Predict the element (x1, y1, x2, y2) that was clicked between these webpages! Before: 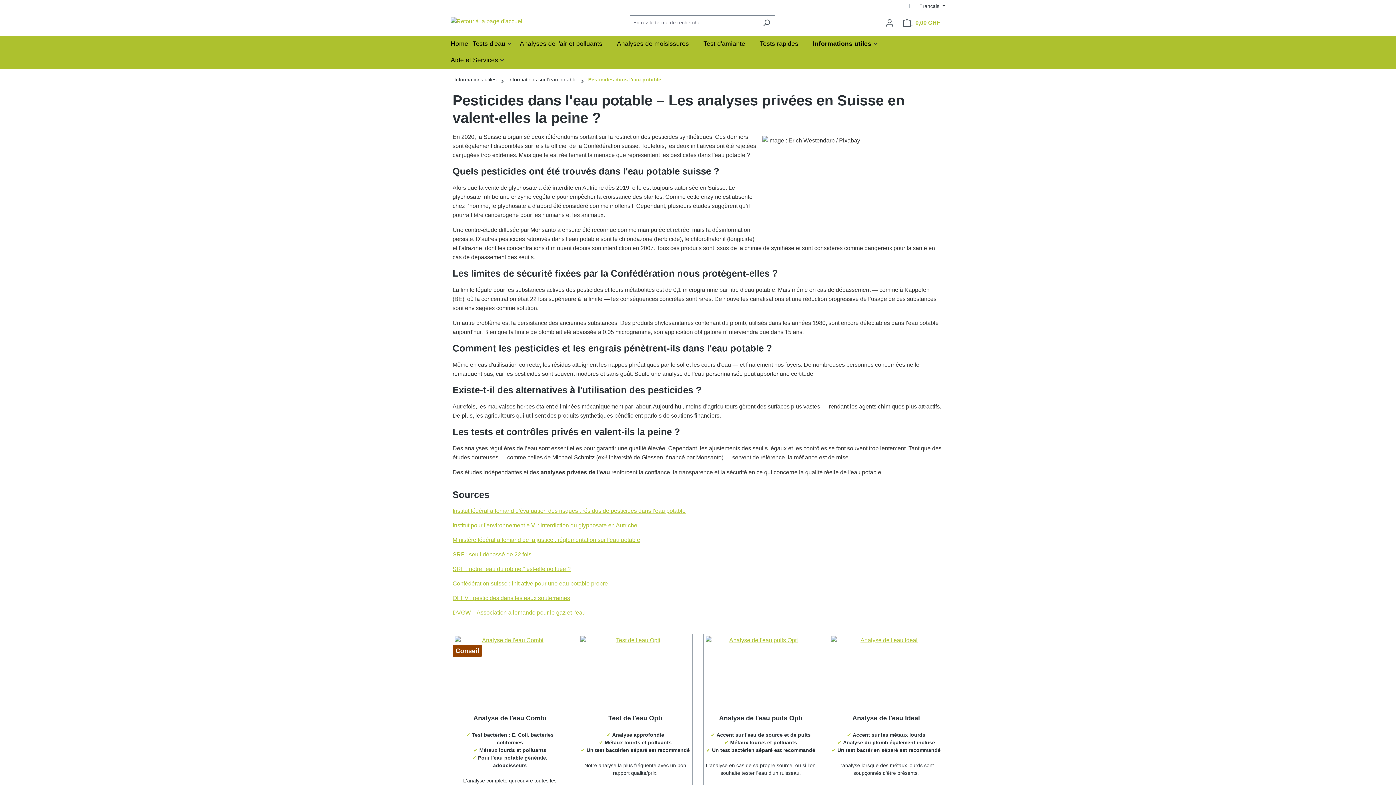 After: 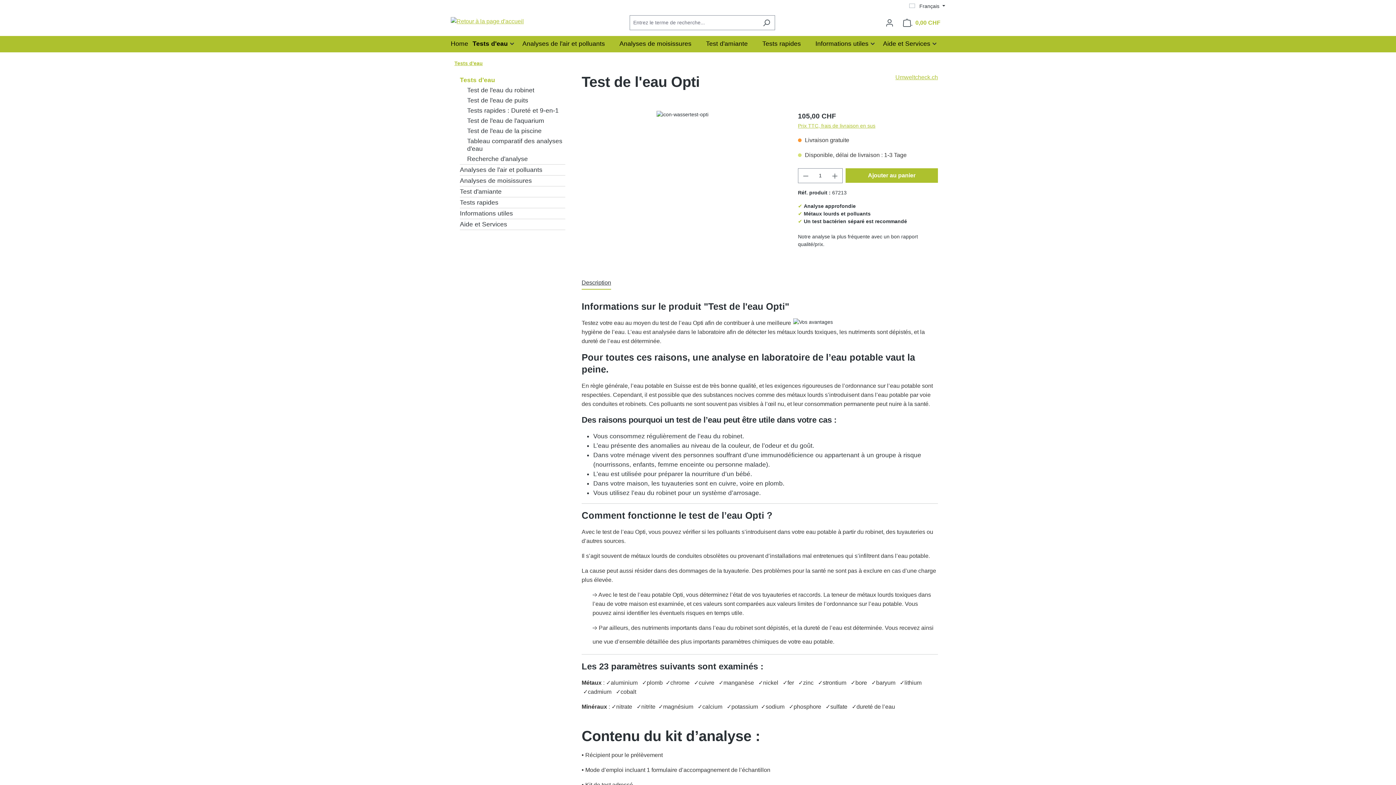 Action: bbox: (580, 636, 690, 709)